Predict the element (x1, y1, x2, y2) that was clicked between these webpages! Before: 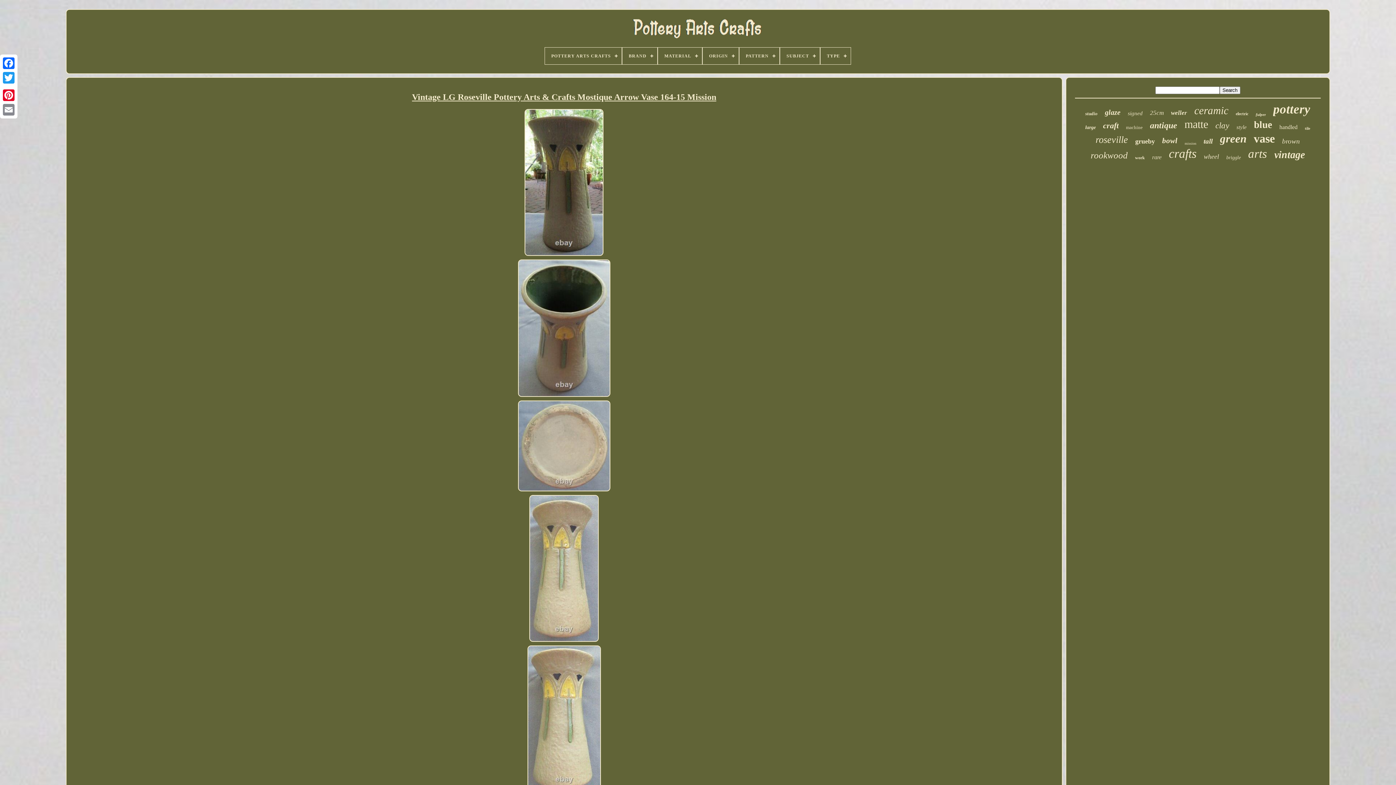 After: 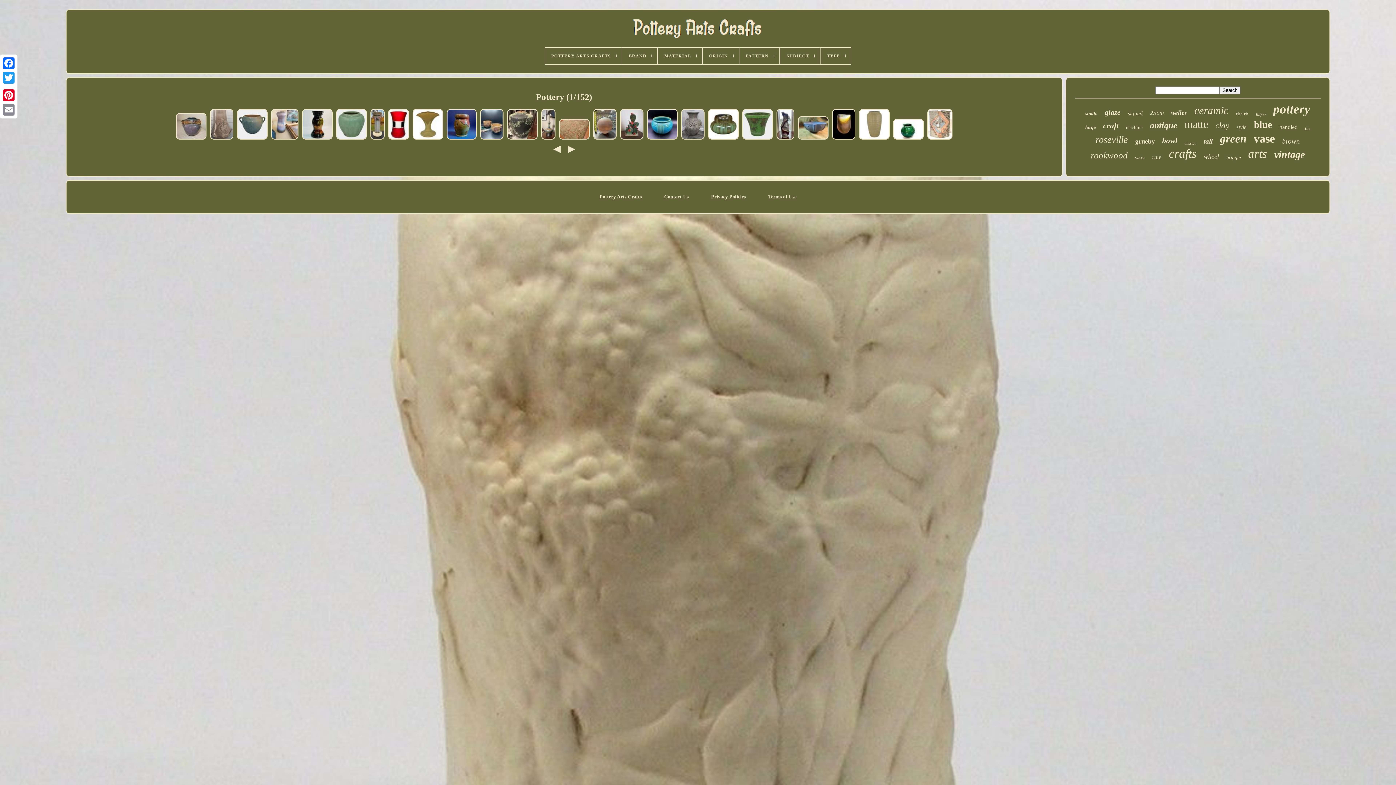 Action: bbox: (1273, 102, 1310, 116) label: pottery